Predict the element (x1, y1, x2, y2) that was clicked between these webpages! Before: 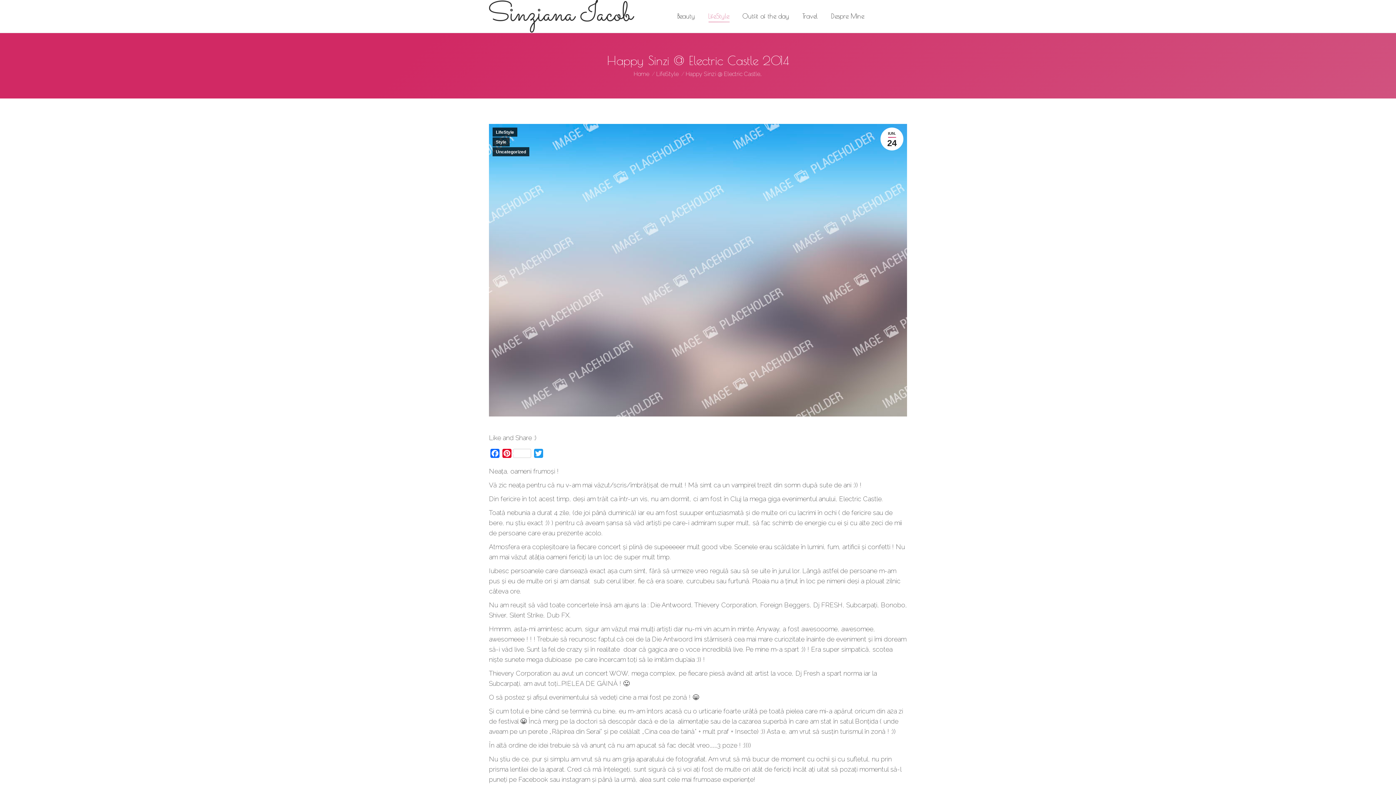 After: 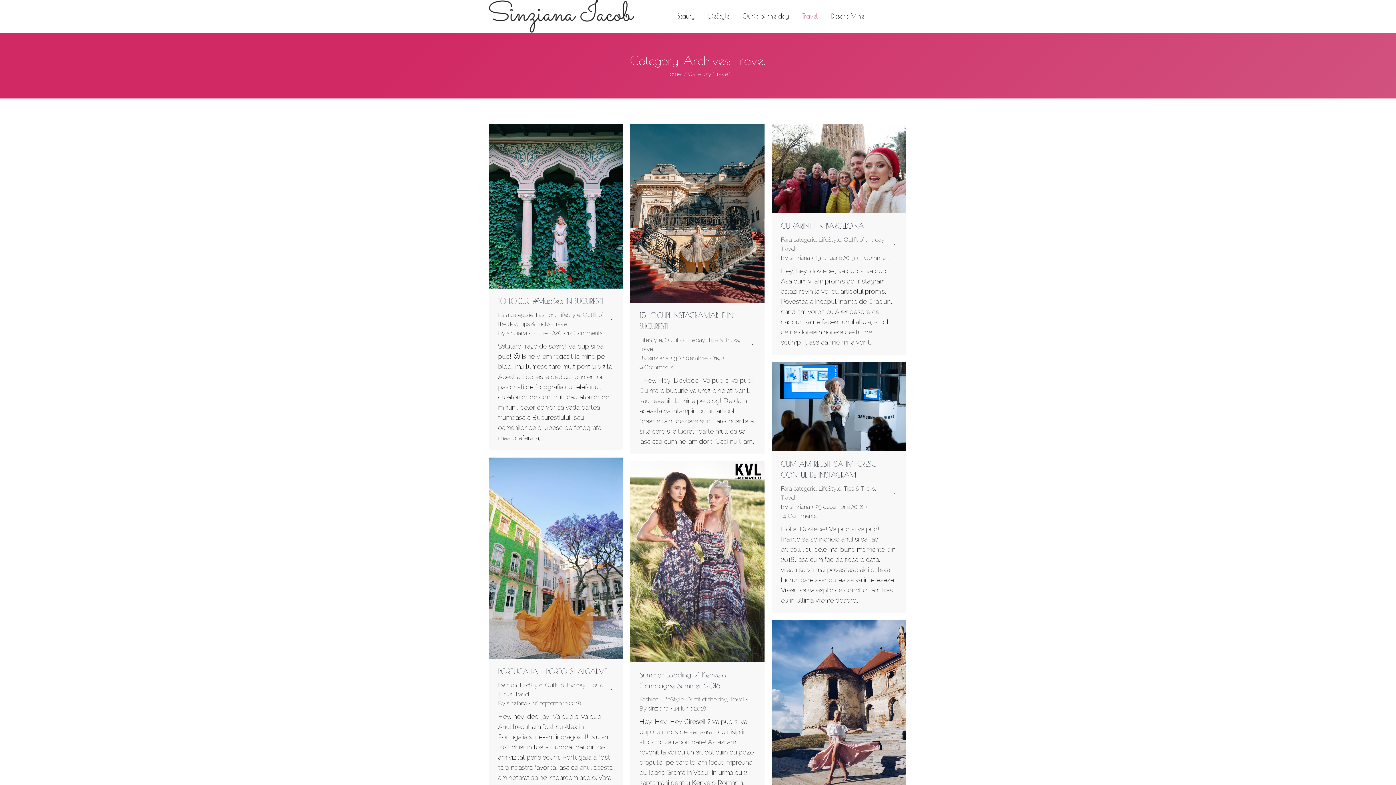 Action: label: Travel bbox: (801, 5, 819, 27)